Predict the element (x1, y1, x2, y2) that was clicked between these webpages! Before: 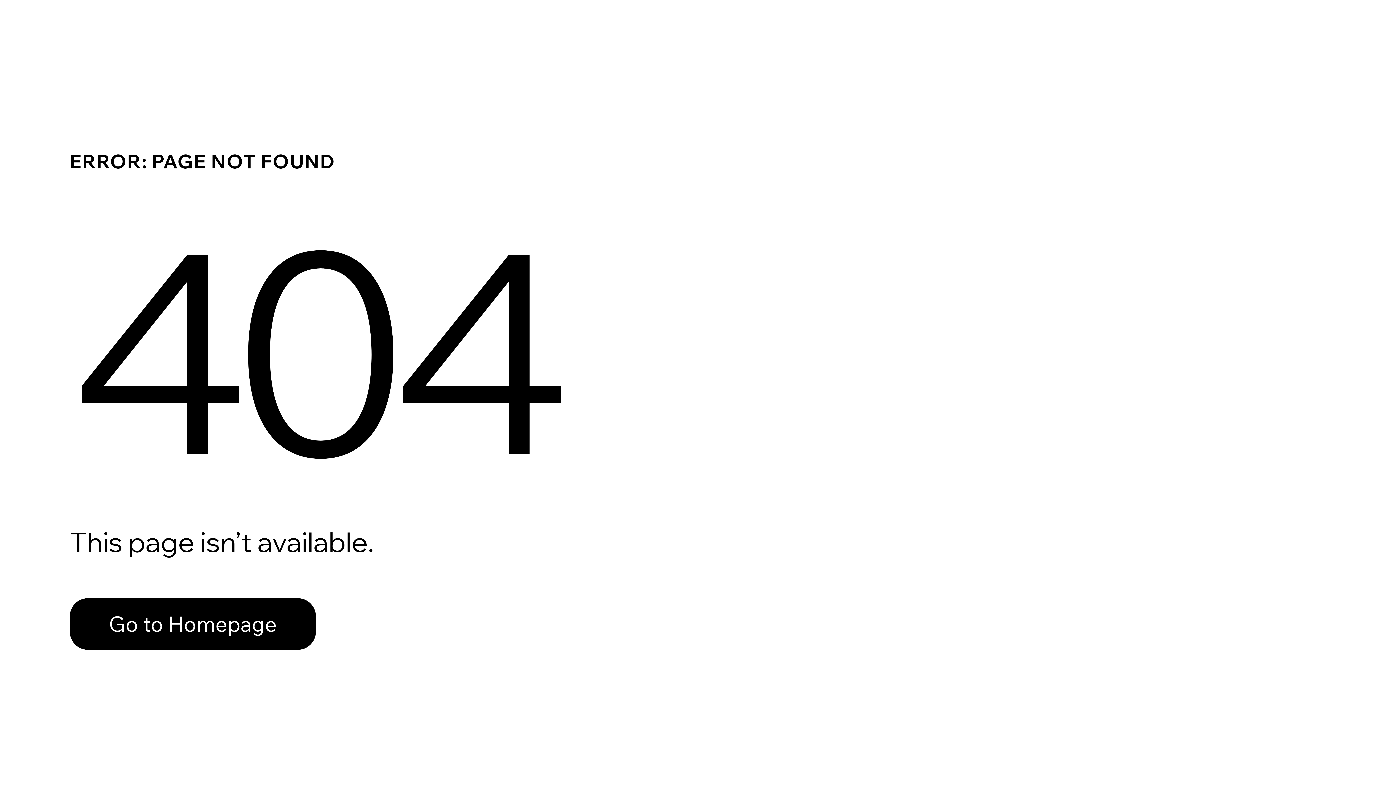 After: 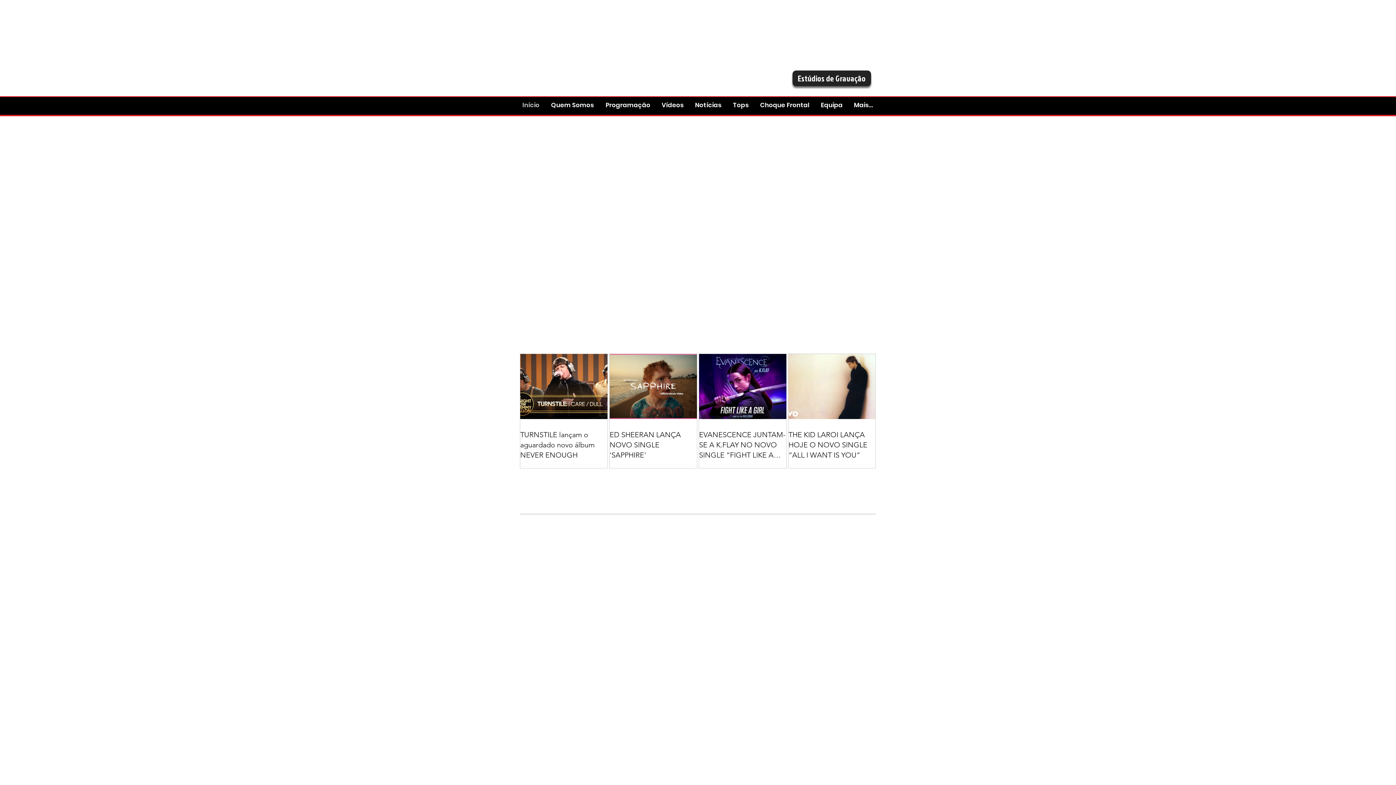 Action: label: Go to Homepage bbox: (69, 598, 316, 650)